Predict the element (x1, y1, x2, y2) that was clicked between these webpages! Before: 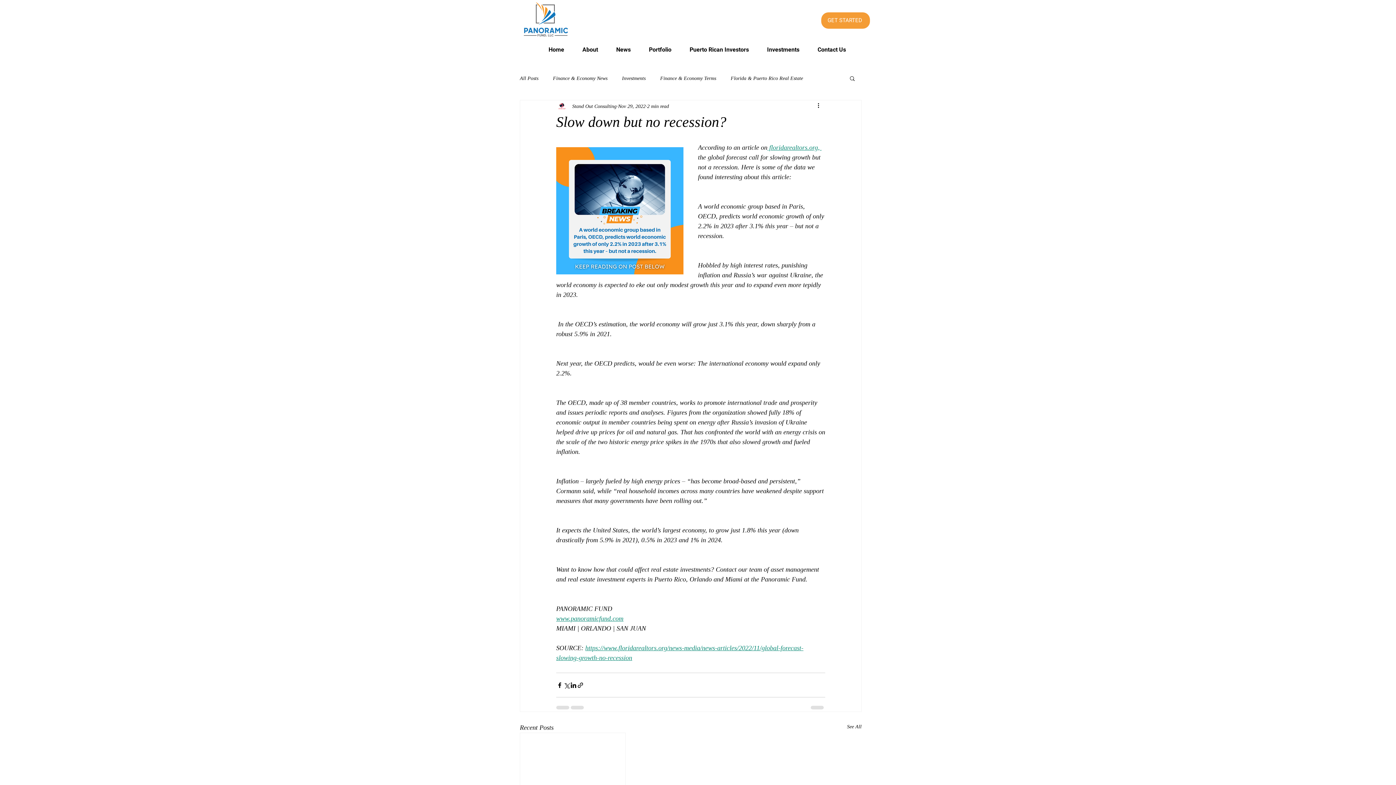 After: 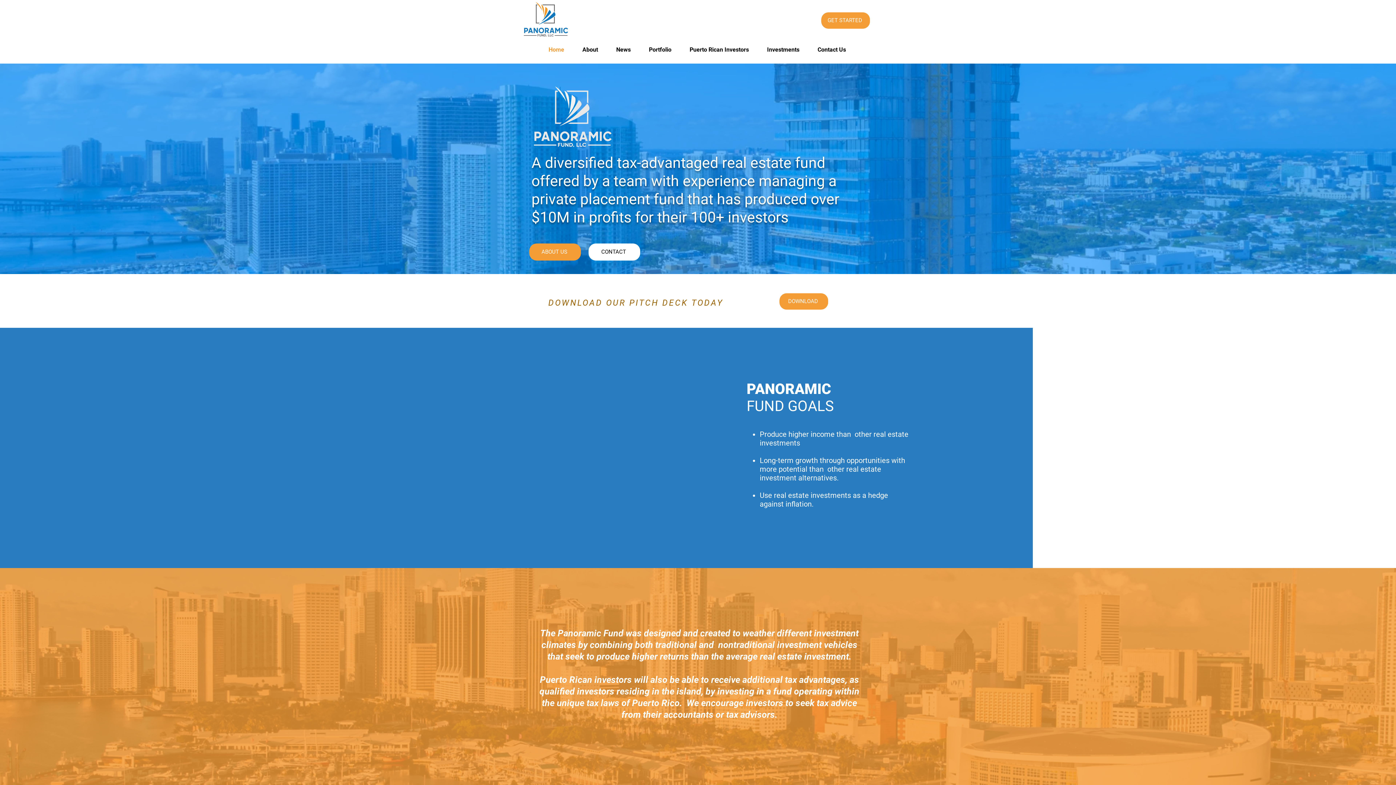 Action: label: About bbox: (573, 42, 607, 56)